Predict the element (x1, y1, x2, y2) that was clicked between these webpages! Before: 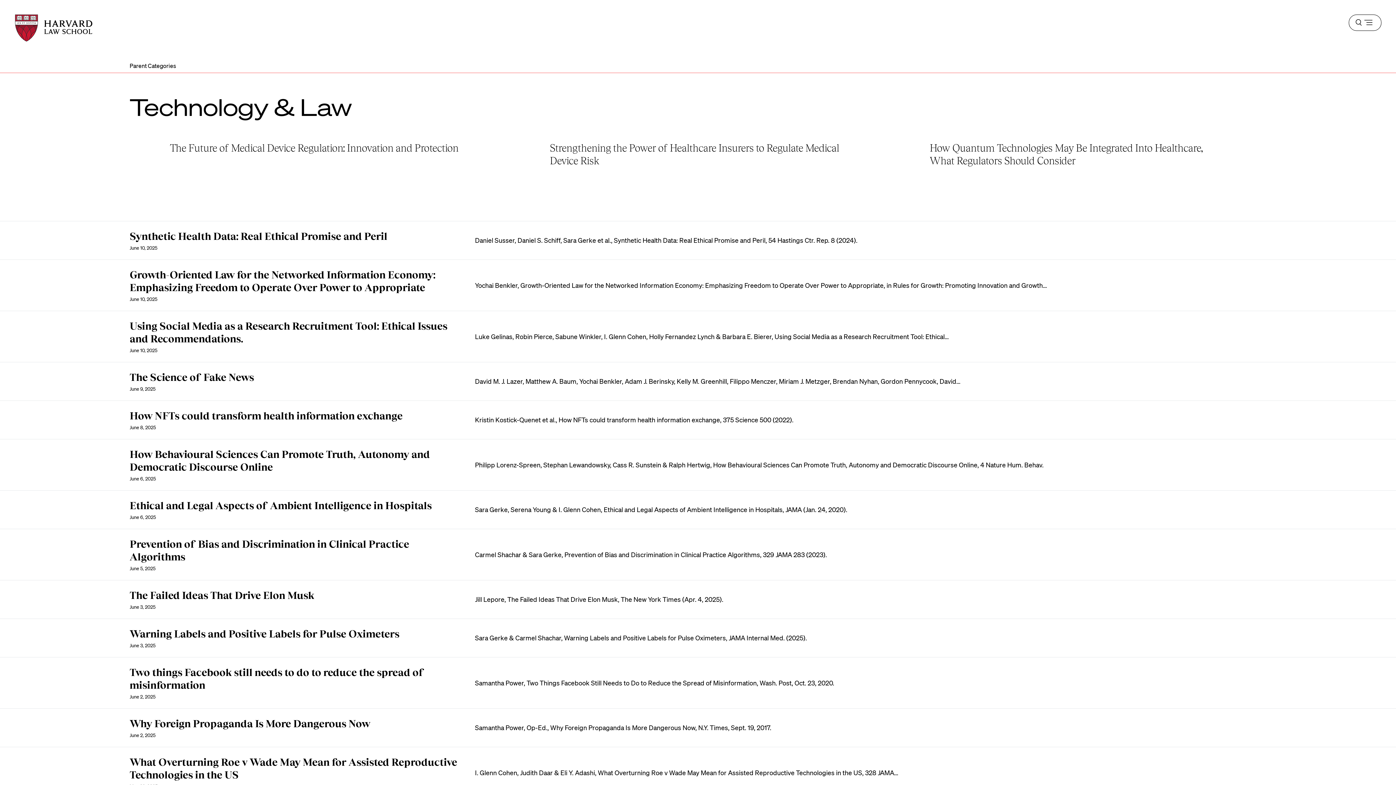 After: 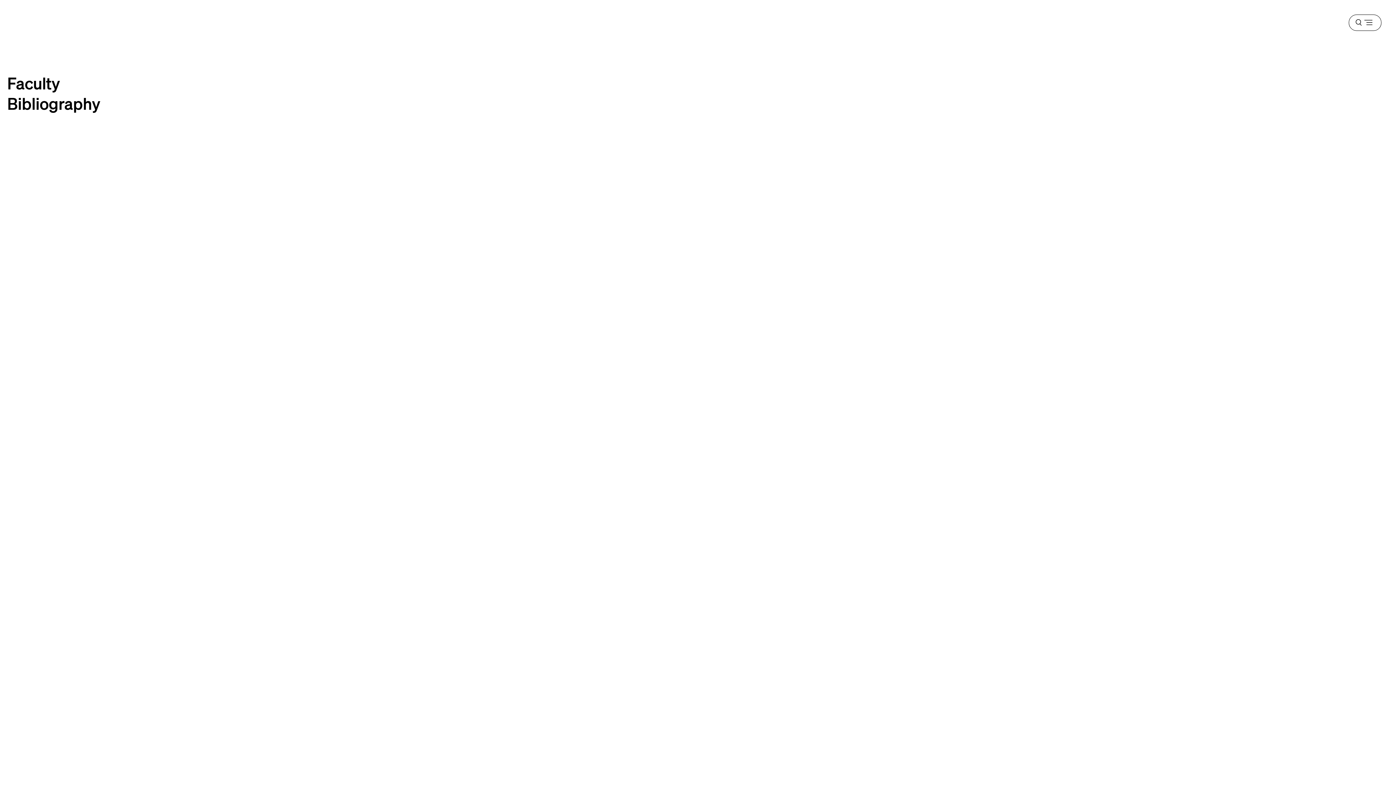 Action: bbox: (170, 142, 458, 153) label: The Future of Medical Device Regulation: Innovation and Protection